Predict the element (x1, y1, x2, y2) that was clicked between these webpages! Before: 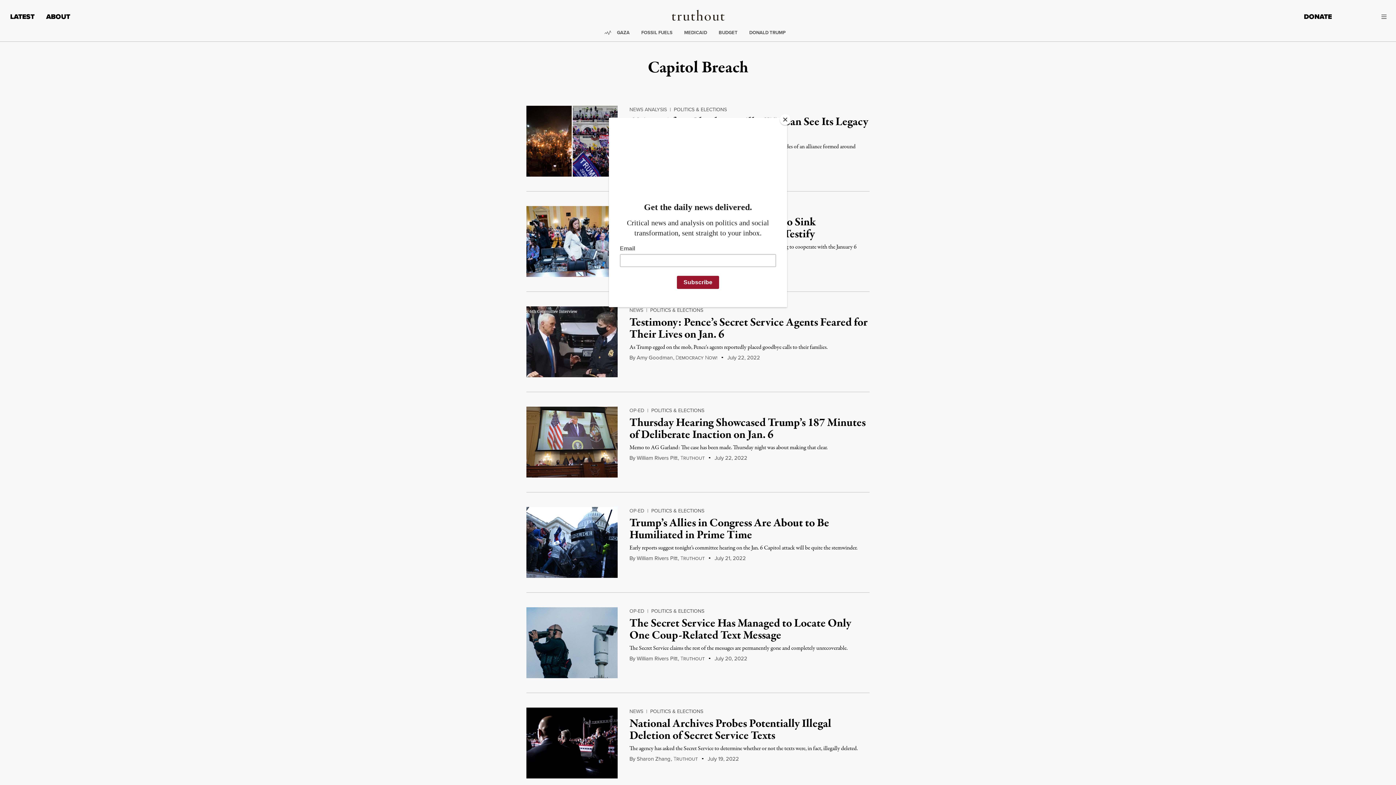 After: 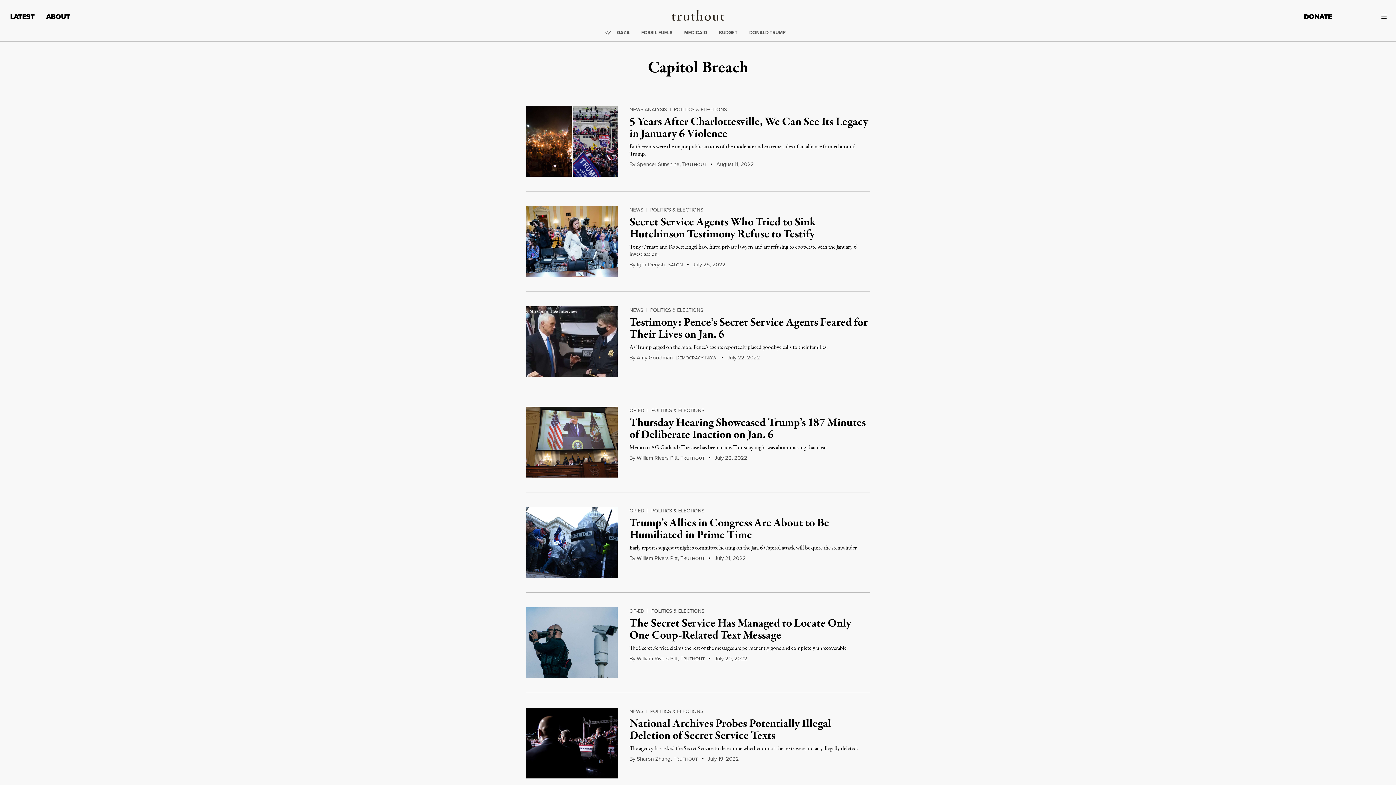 Action: bbox: (780, 114, 790, 125) label: Close